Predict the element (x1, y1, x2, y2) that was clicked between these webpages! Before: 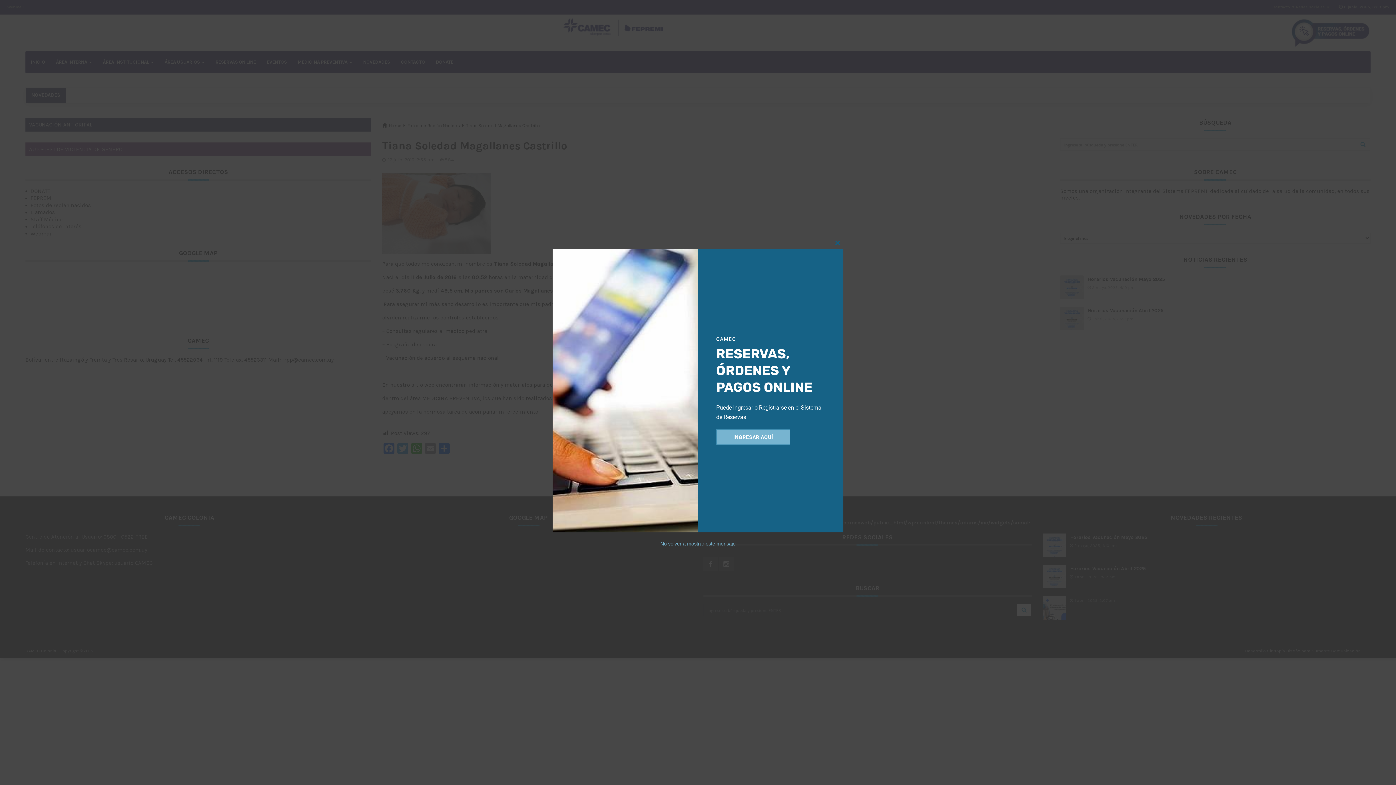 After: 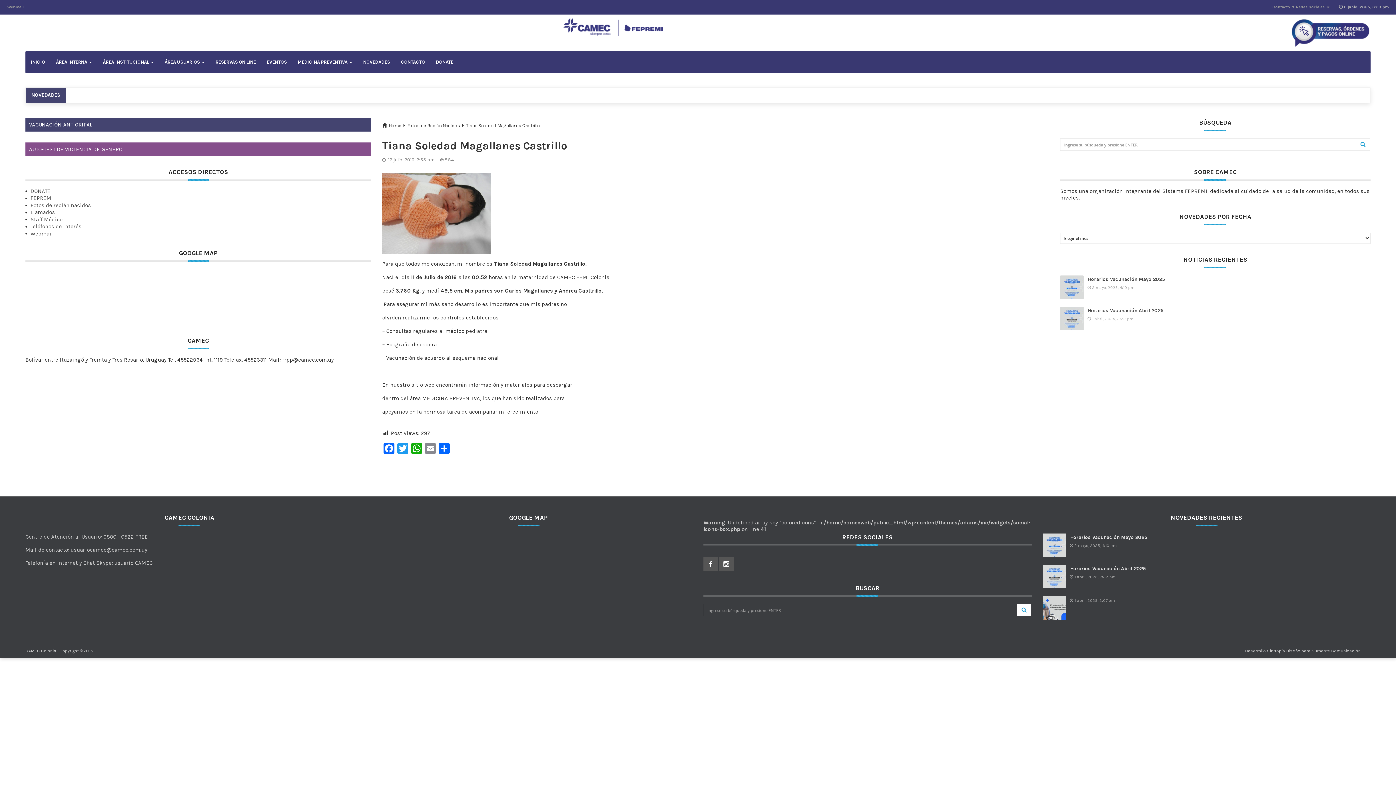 Action: bbox: (832, 237, 843, 249) label: Close this module